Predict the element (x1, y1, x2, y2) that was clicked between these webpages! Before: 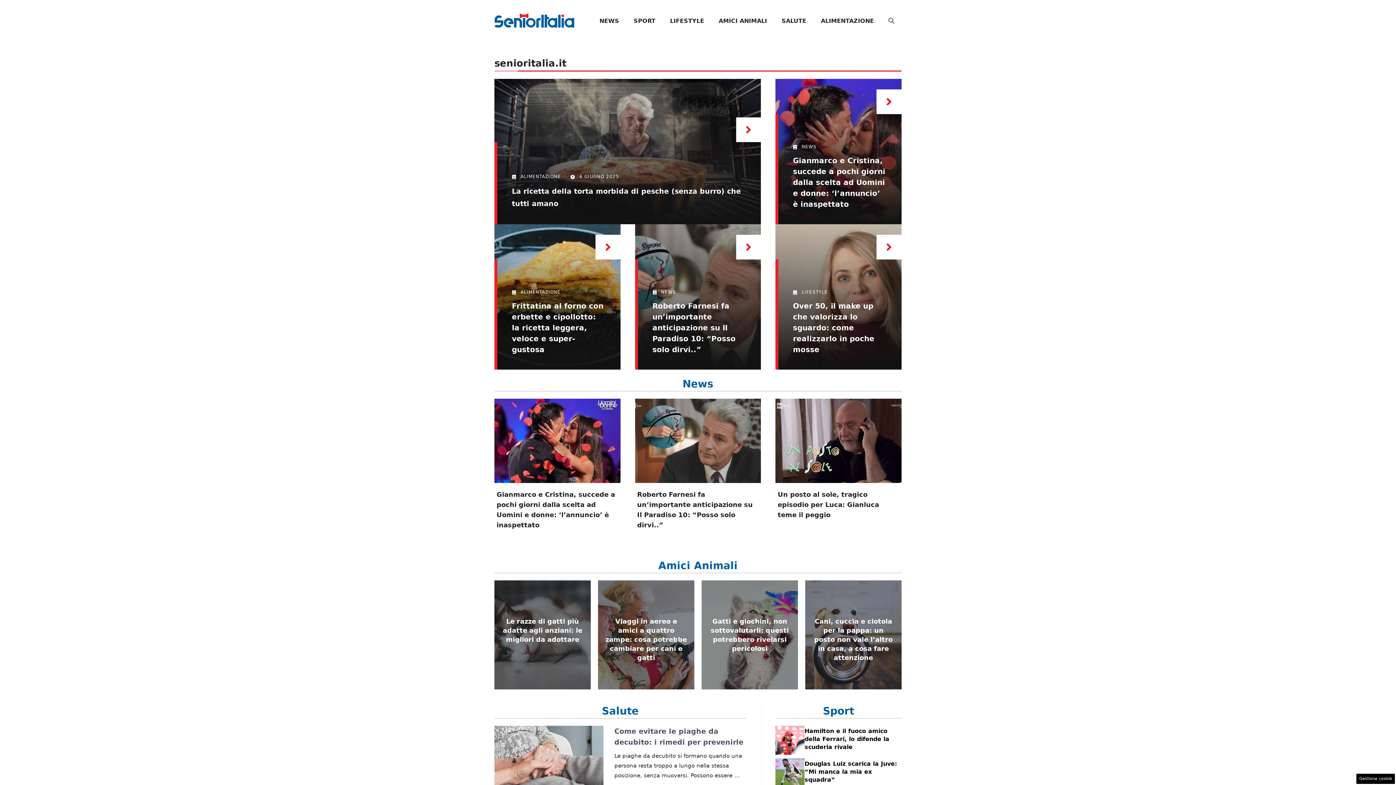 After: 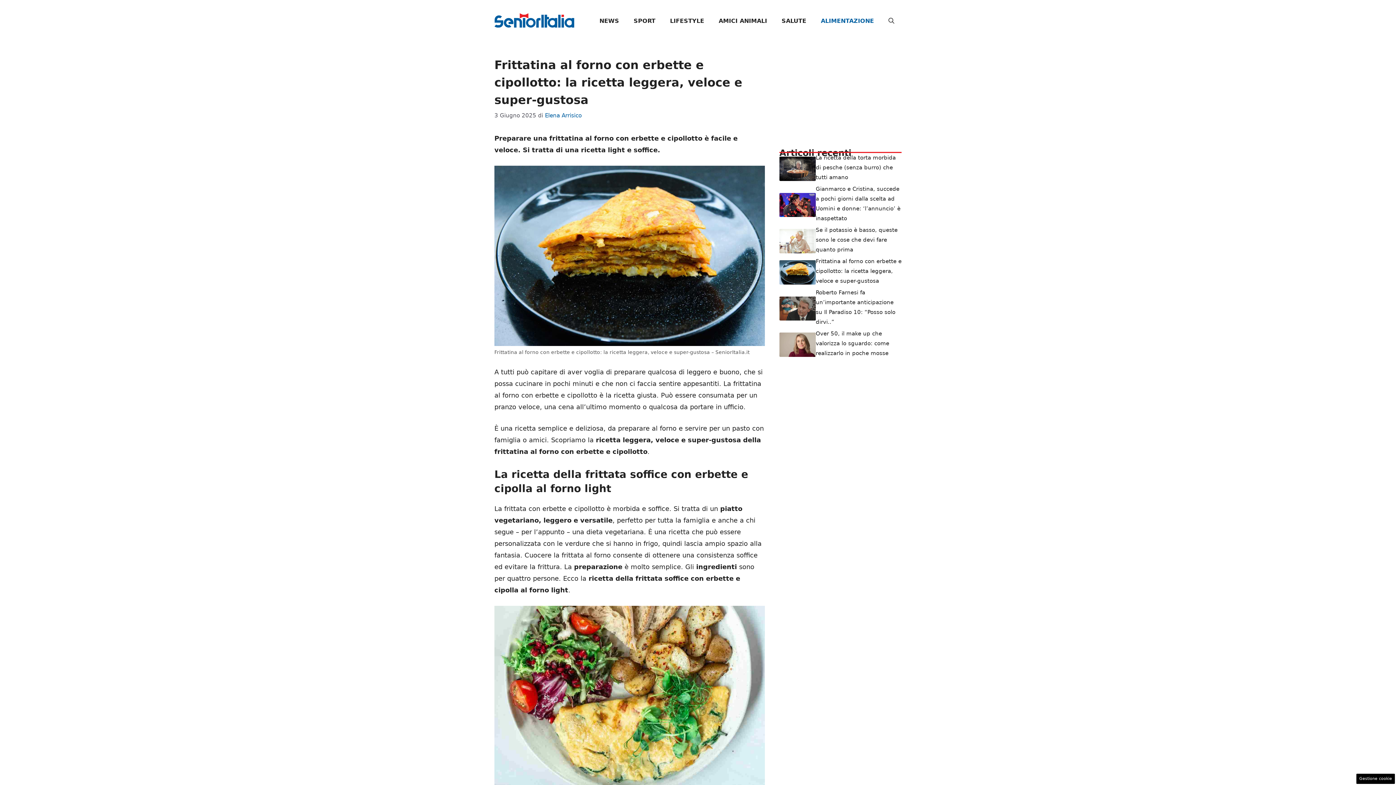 Action: bbox: (595, 234, 620, 259)